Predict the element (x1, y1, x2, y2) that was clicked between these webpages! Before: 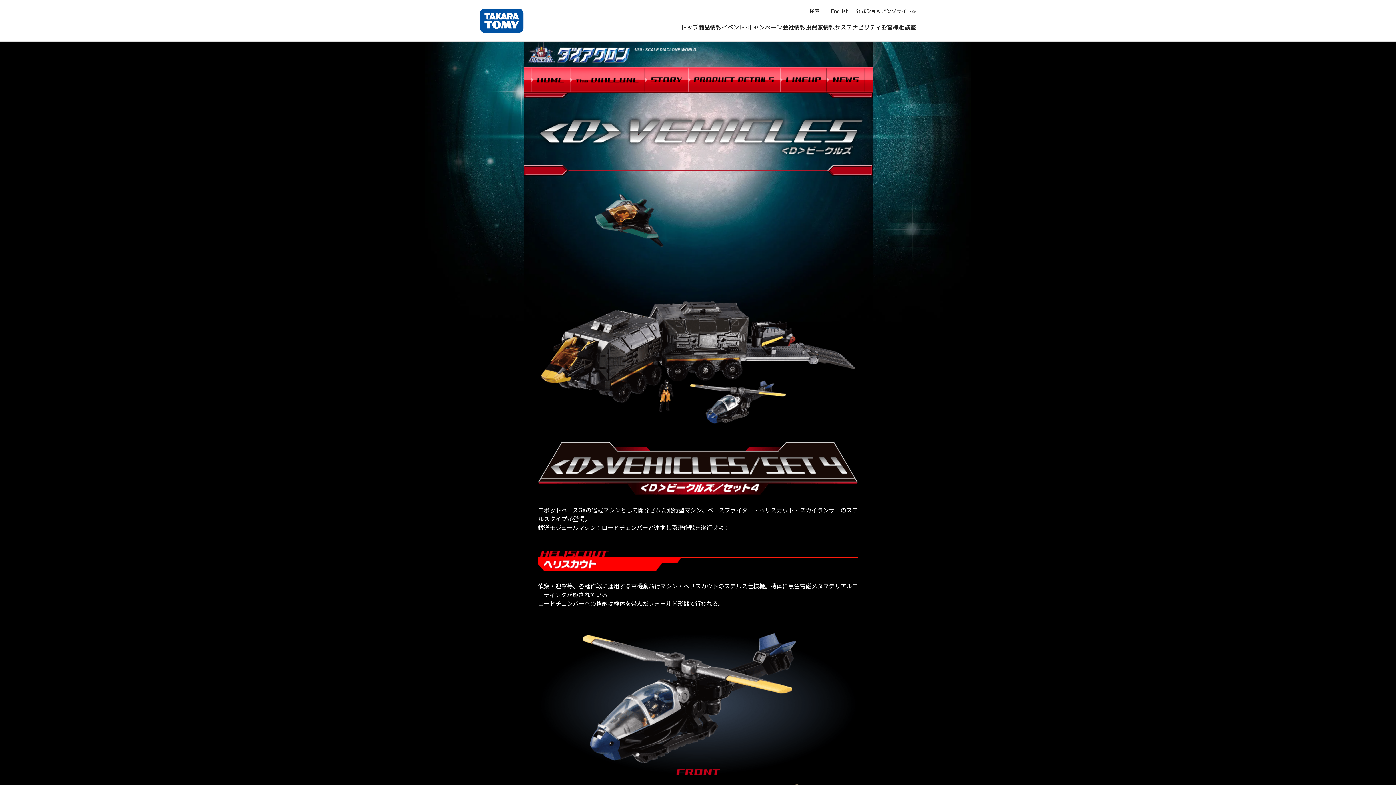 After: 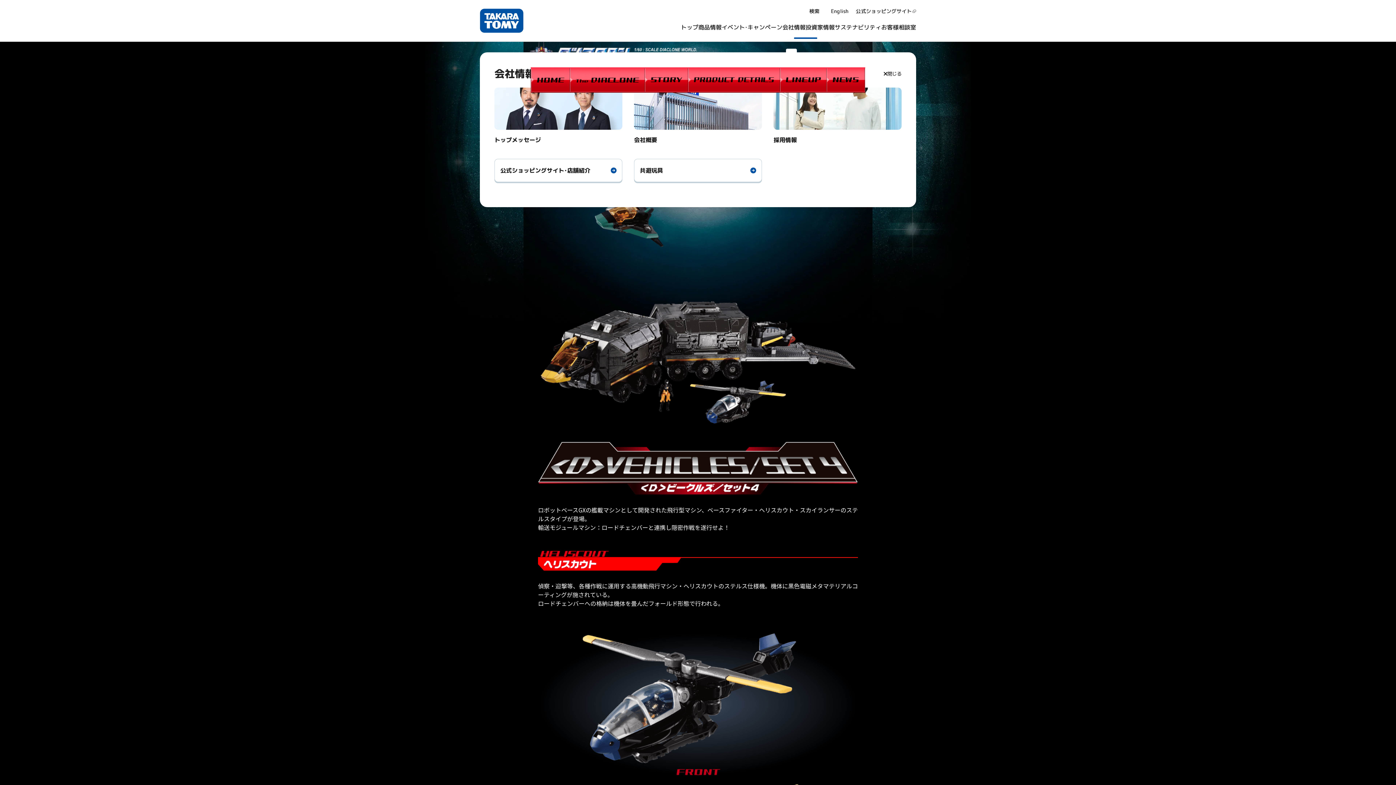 Action: bbox: (782, 24, 805, 41) label: 会社情報